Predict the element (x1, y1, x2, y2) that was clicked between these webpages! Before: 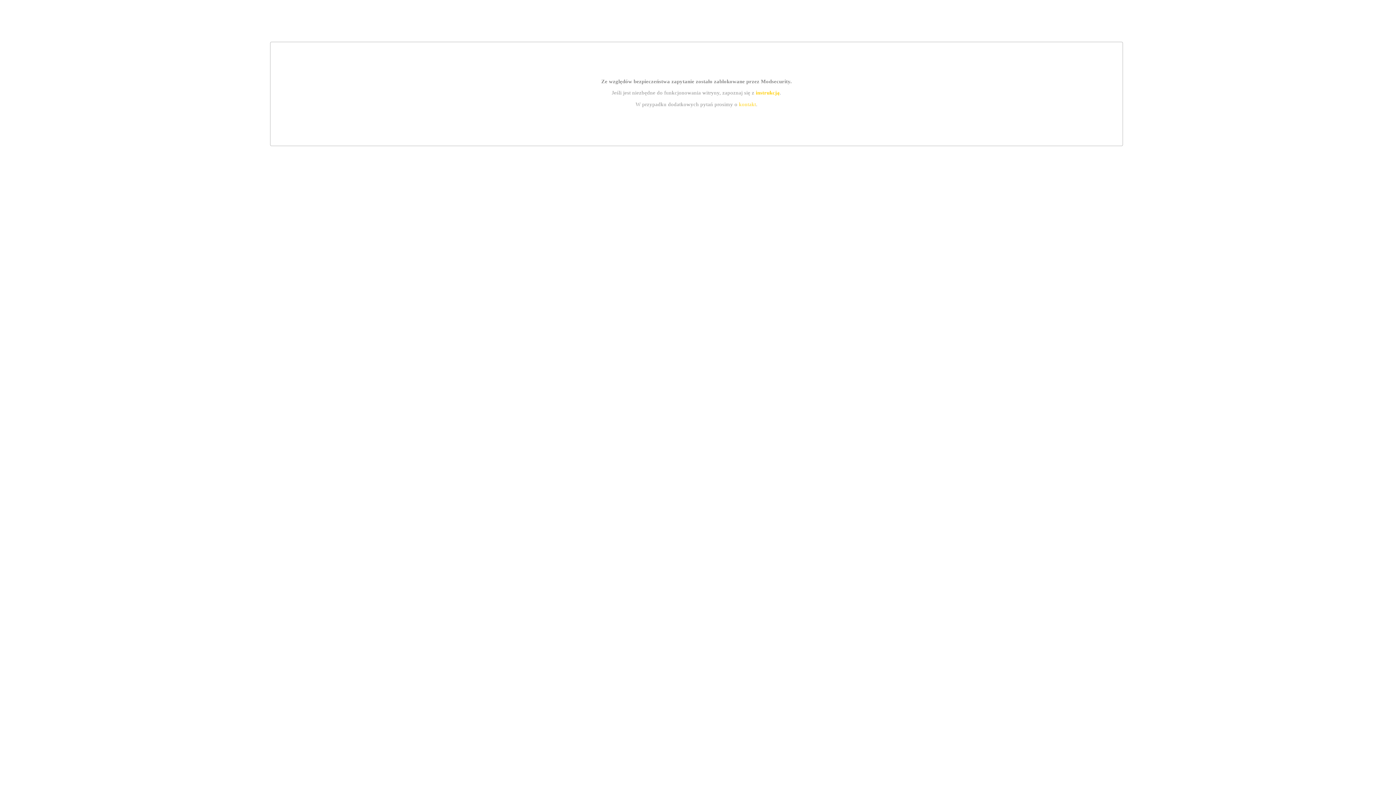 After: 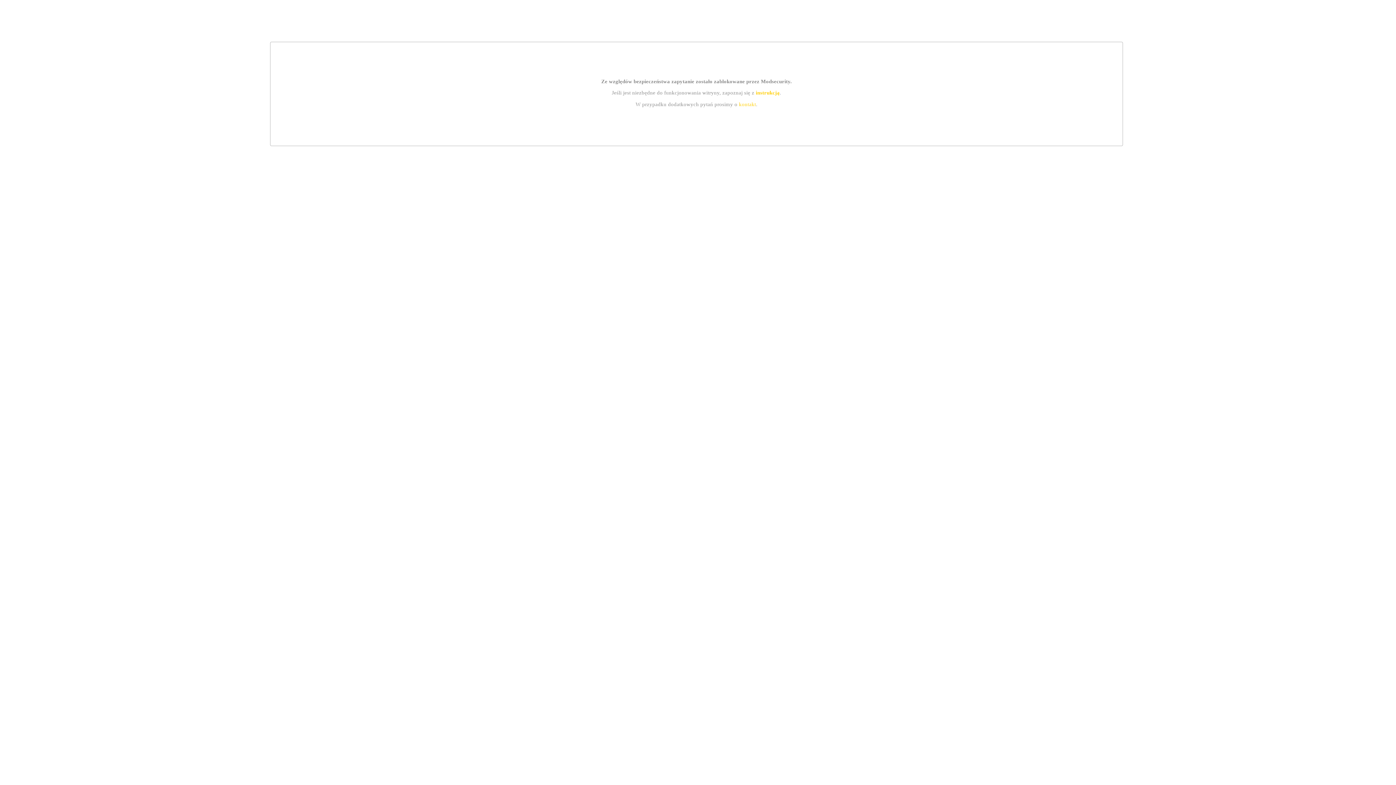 Action: label: instrukcją bbox: (755, 89, 779, 95)